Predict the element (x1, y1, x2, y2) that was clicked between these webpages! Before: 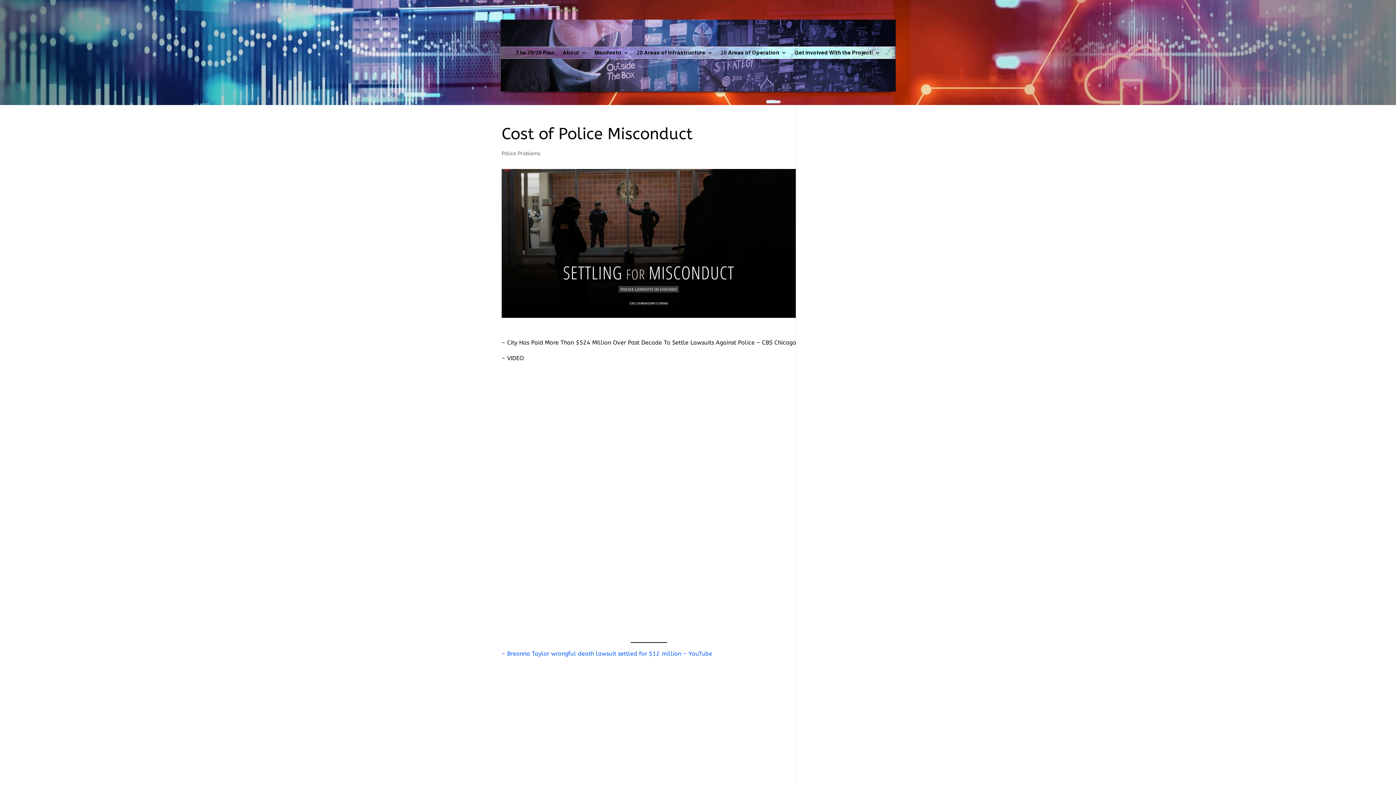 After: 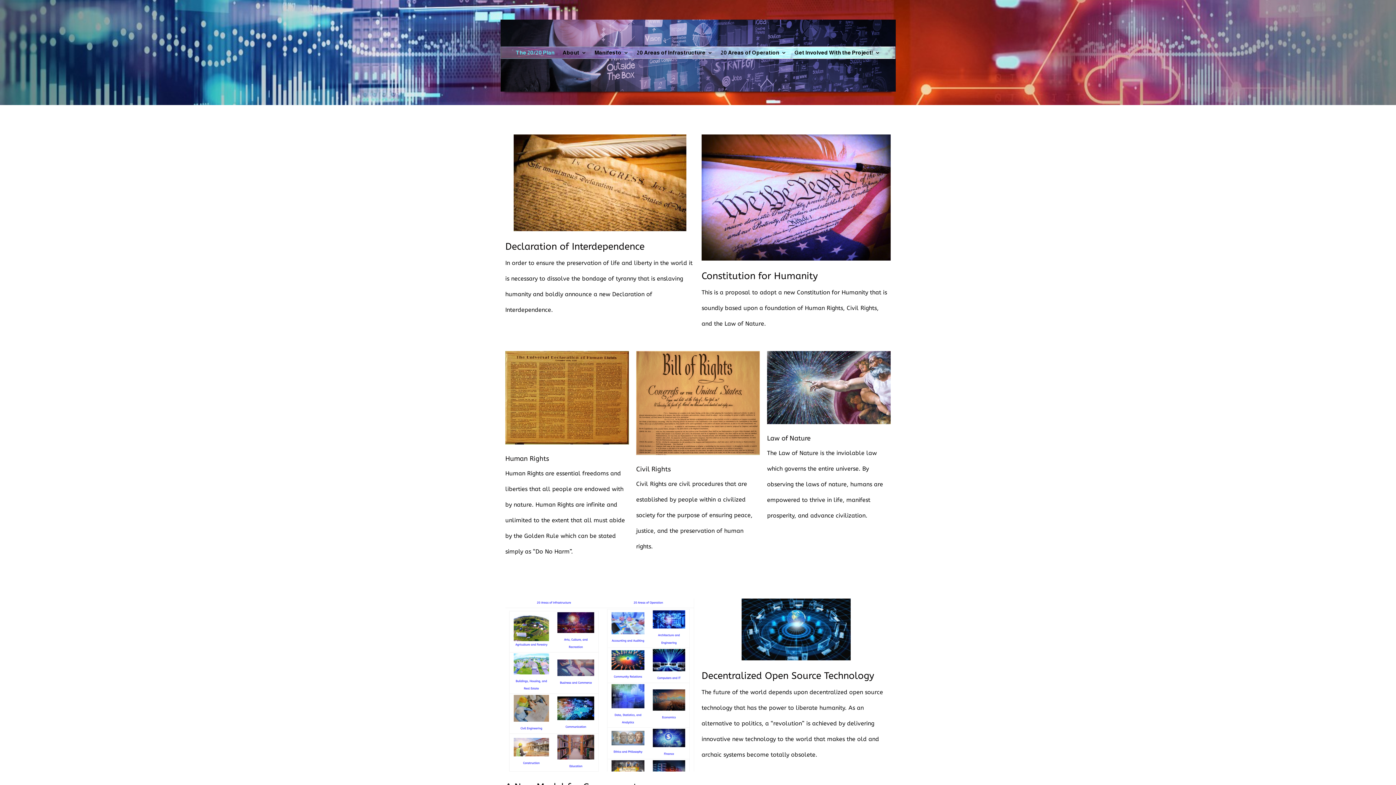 Action: label: The 20/20 Plan bbox: (515, 50, 554, 58)